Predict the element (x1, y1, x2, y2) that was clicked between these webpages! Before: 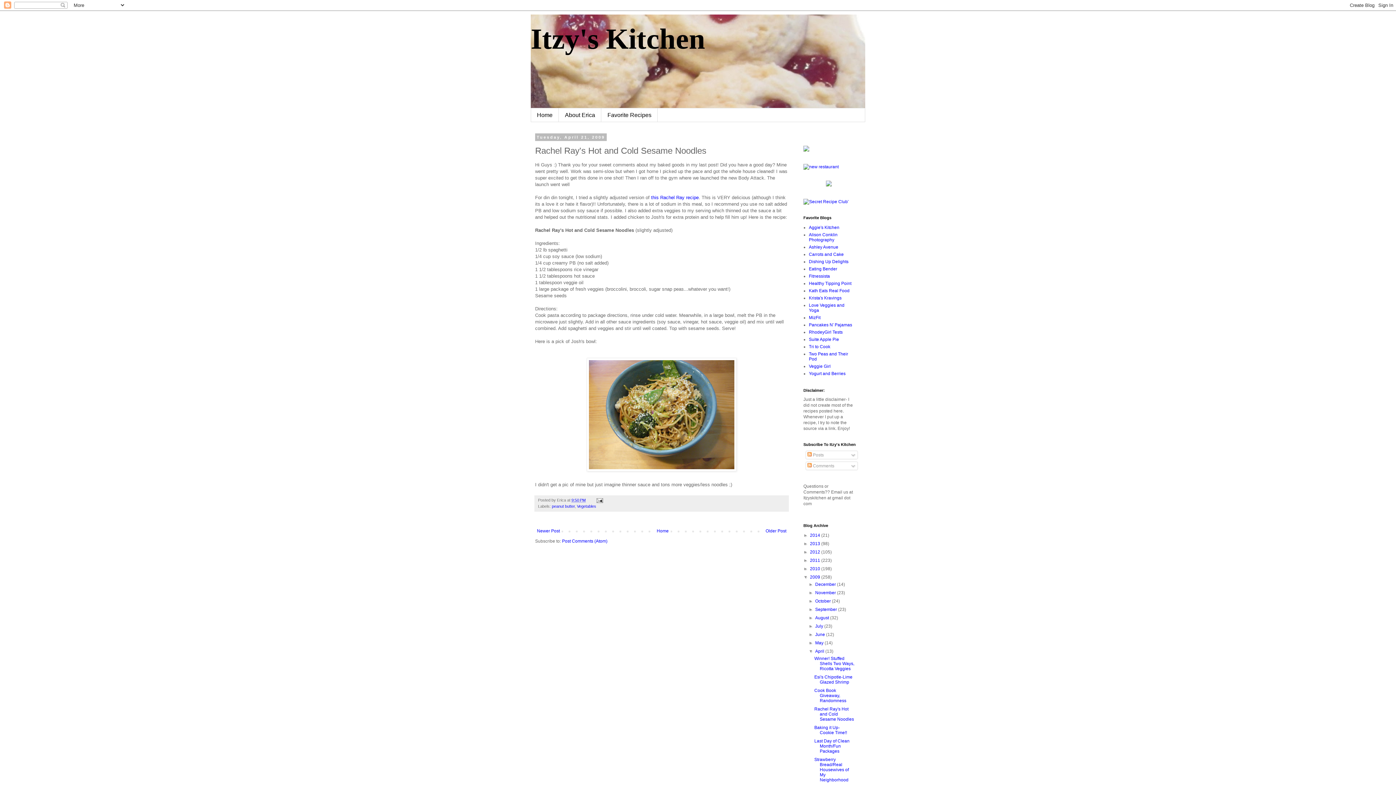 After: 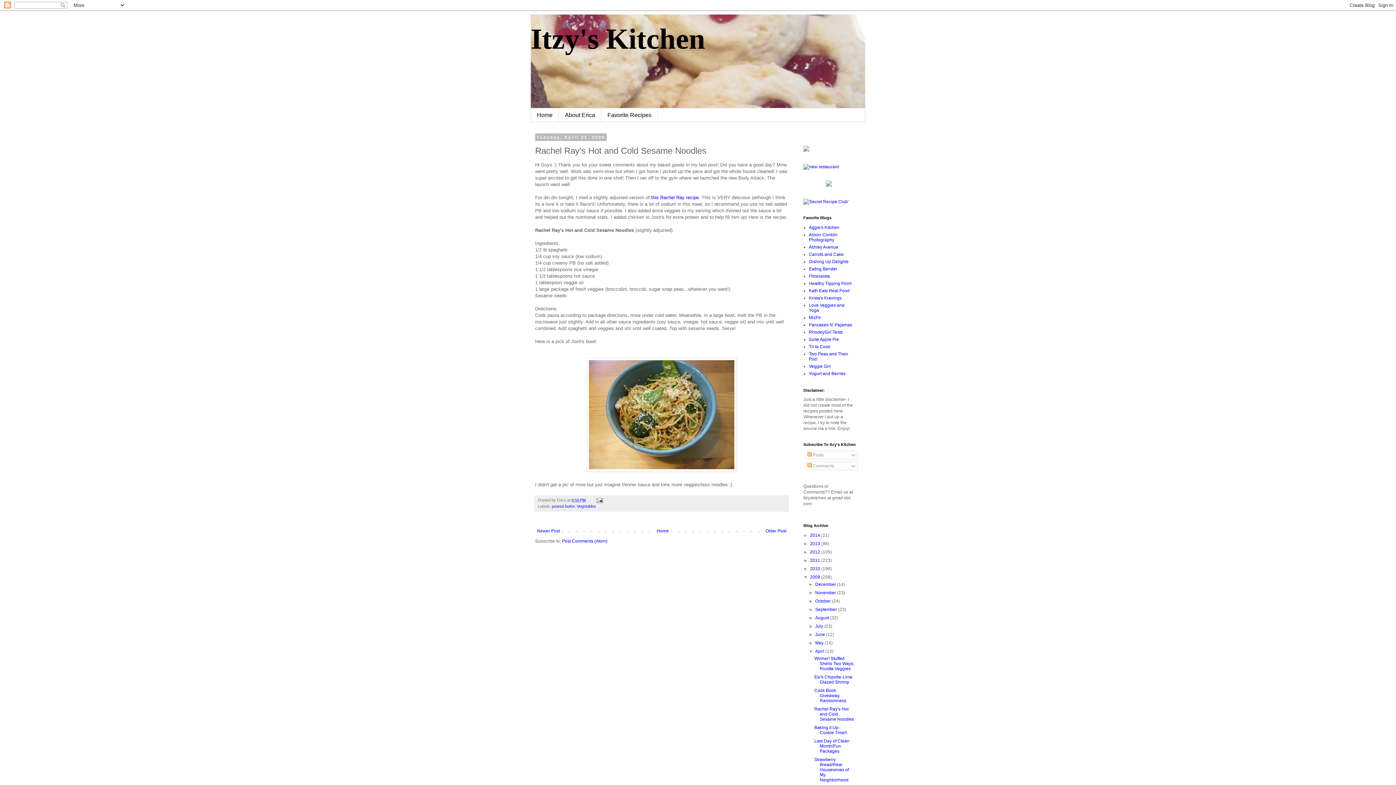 Action: label: Rachel Ray's Hot and Cold Sesame Noodles bbox: (814, 706, 854, 722)